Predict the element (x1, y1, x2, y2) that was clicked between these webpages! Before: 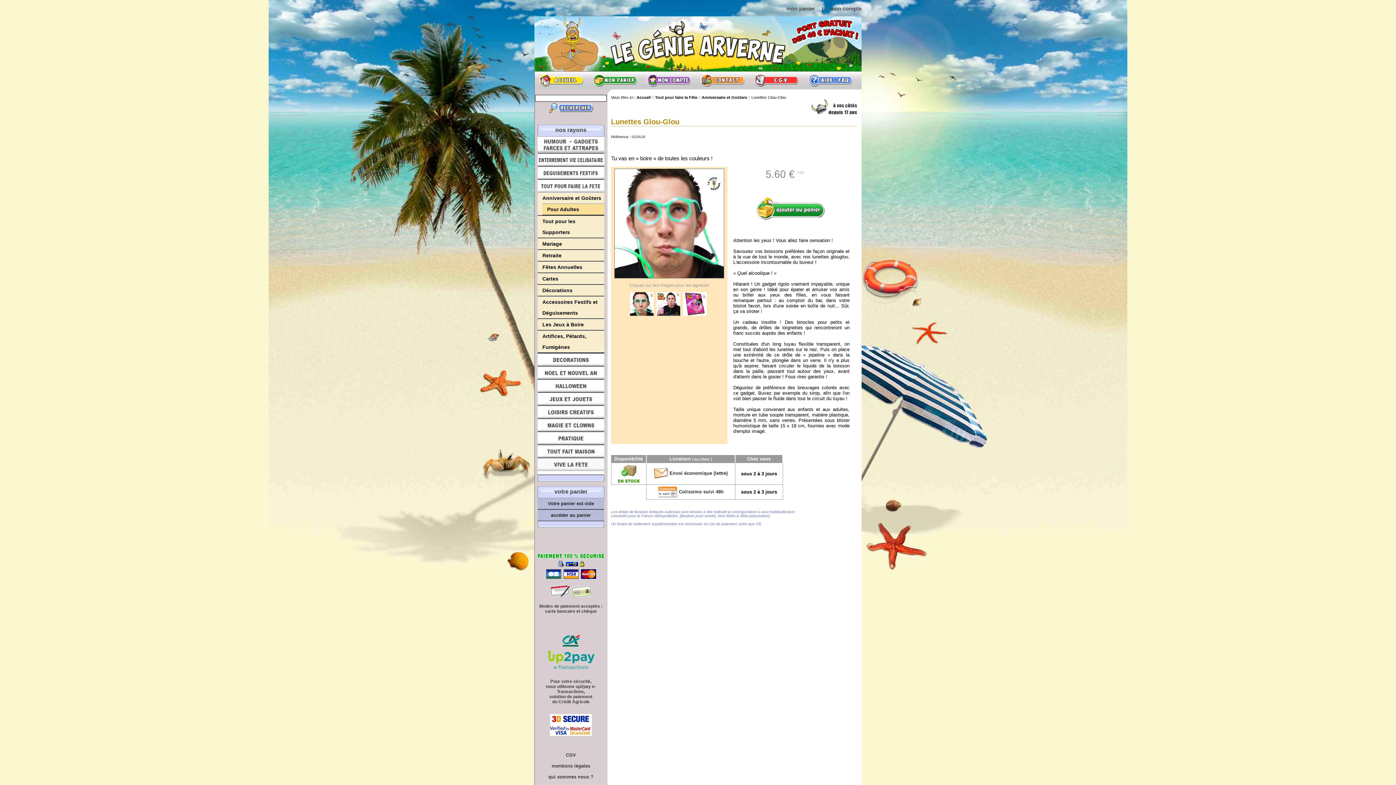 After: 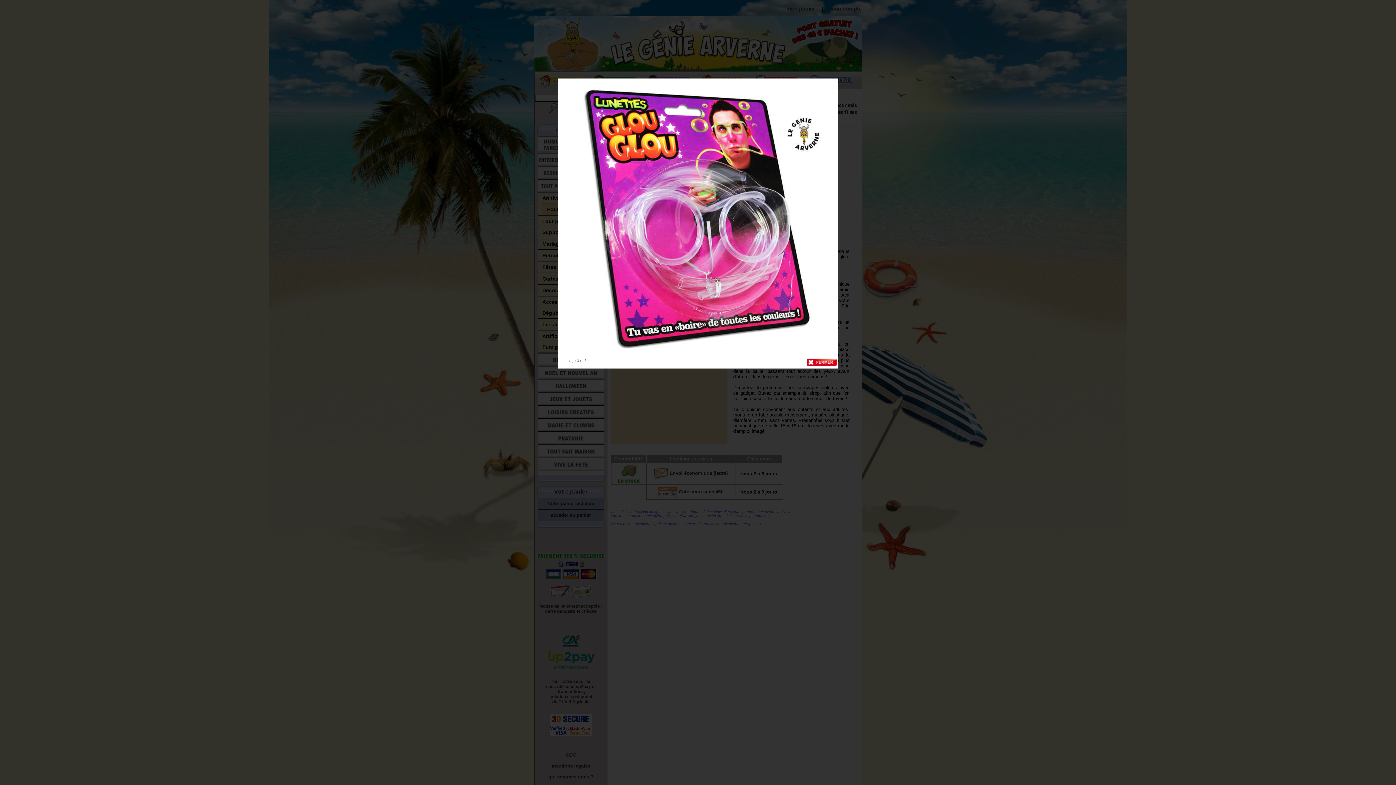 Action: bbox: (683, 312, 706, 317)